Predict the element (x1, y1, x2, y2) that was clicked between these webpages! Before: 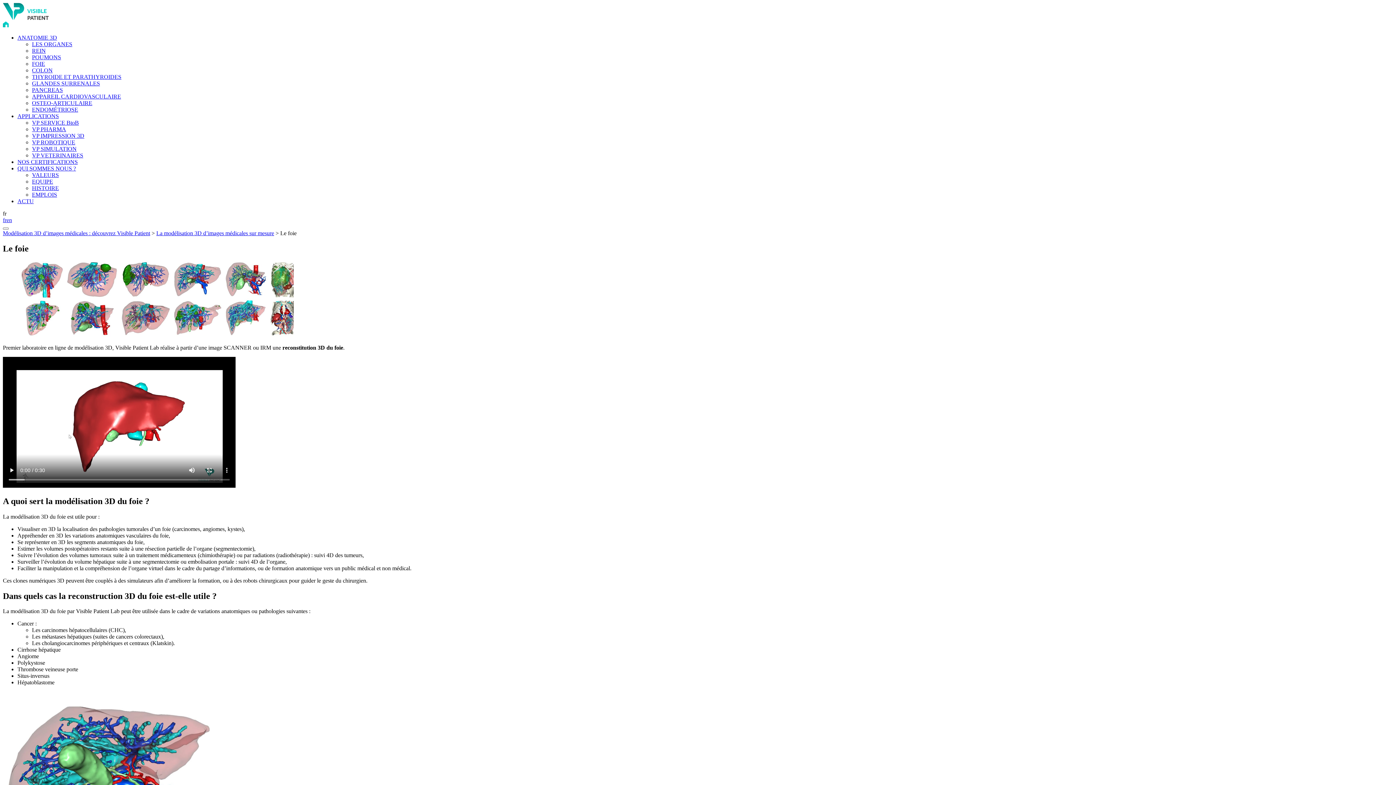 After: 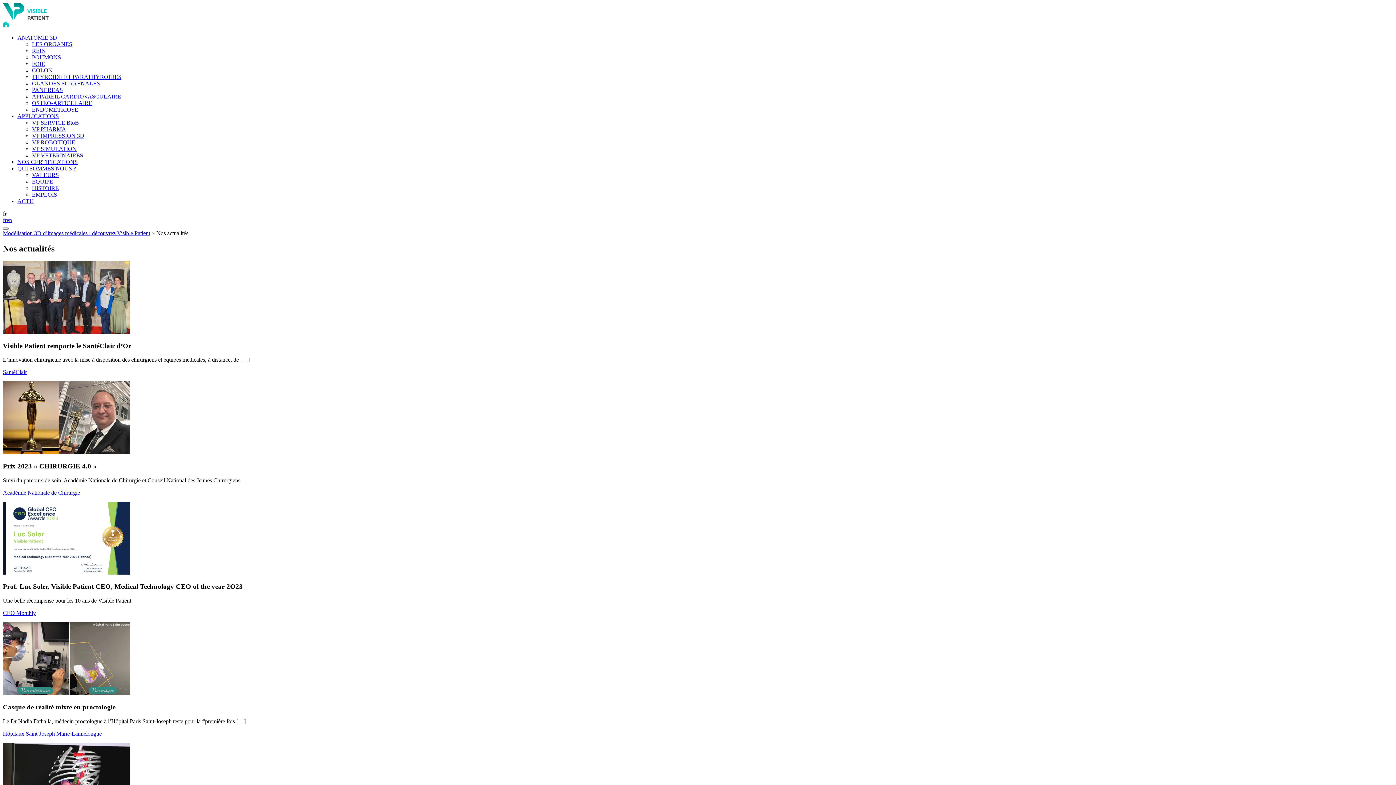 Action: bbox: (17, 198, 33, 204) label: ACTU